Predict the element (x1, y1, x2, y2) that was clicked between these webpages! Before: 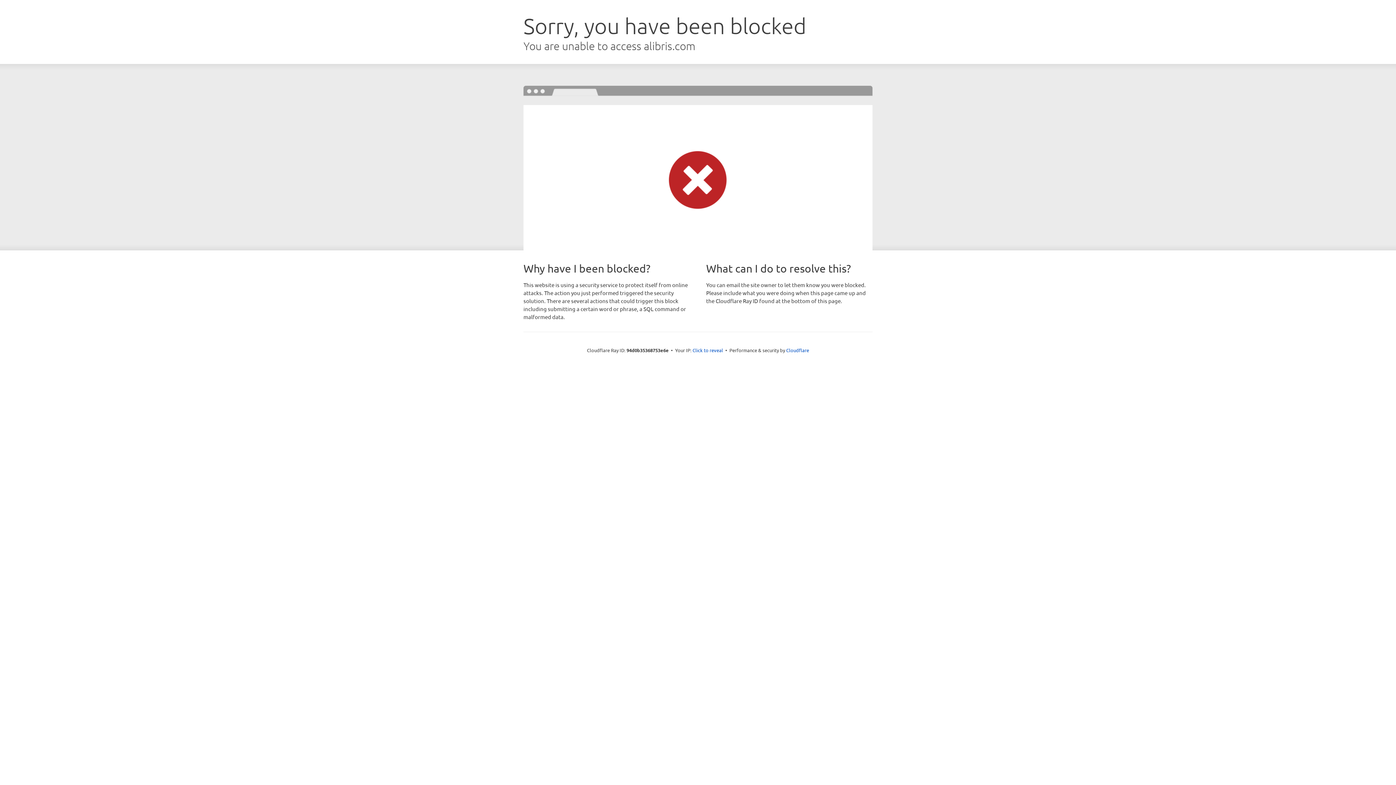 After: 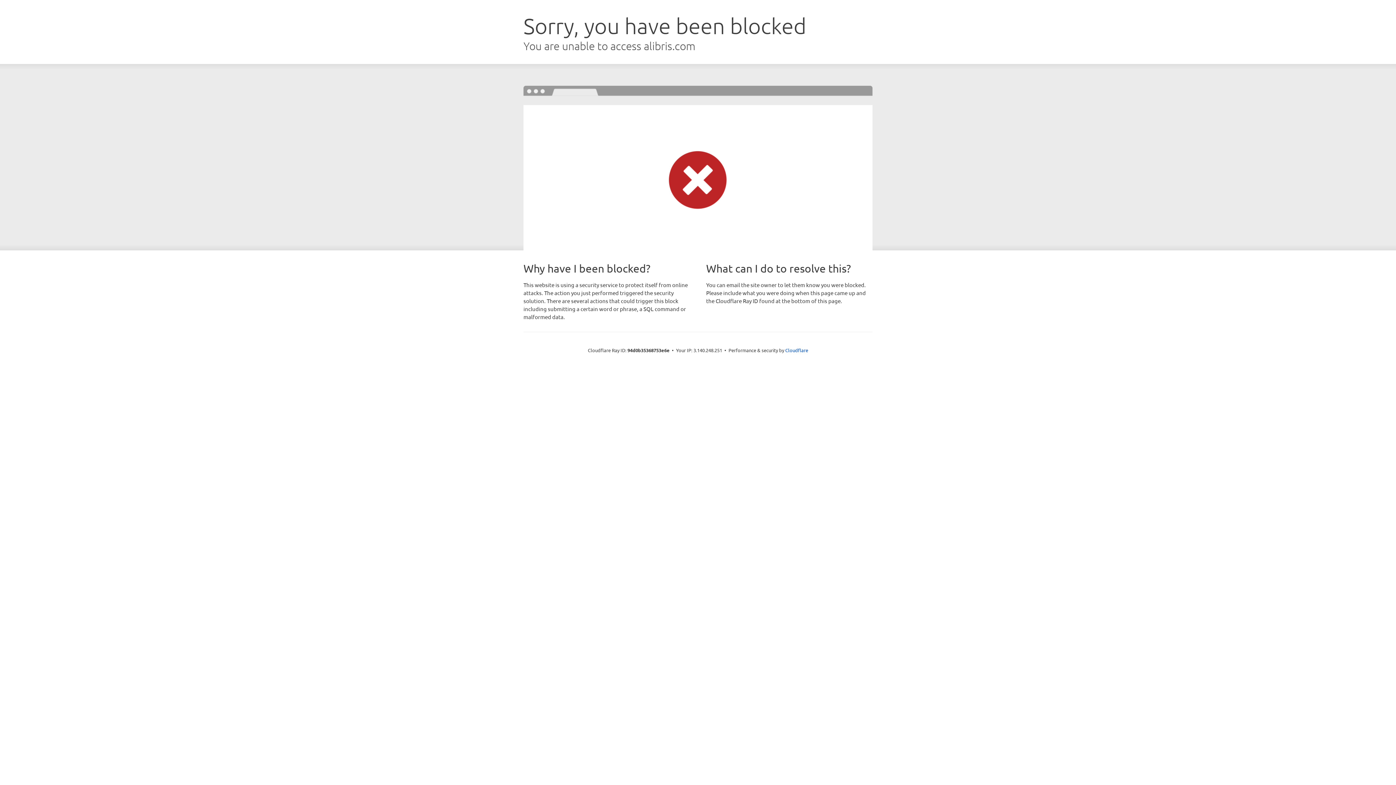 Action: label: Click to reveal bbox: (692, 346, 723, 353)